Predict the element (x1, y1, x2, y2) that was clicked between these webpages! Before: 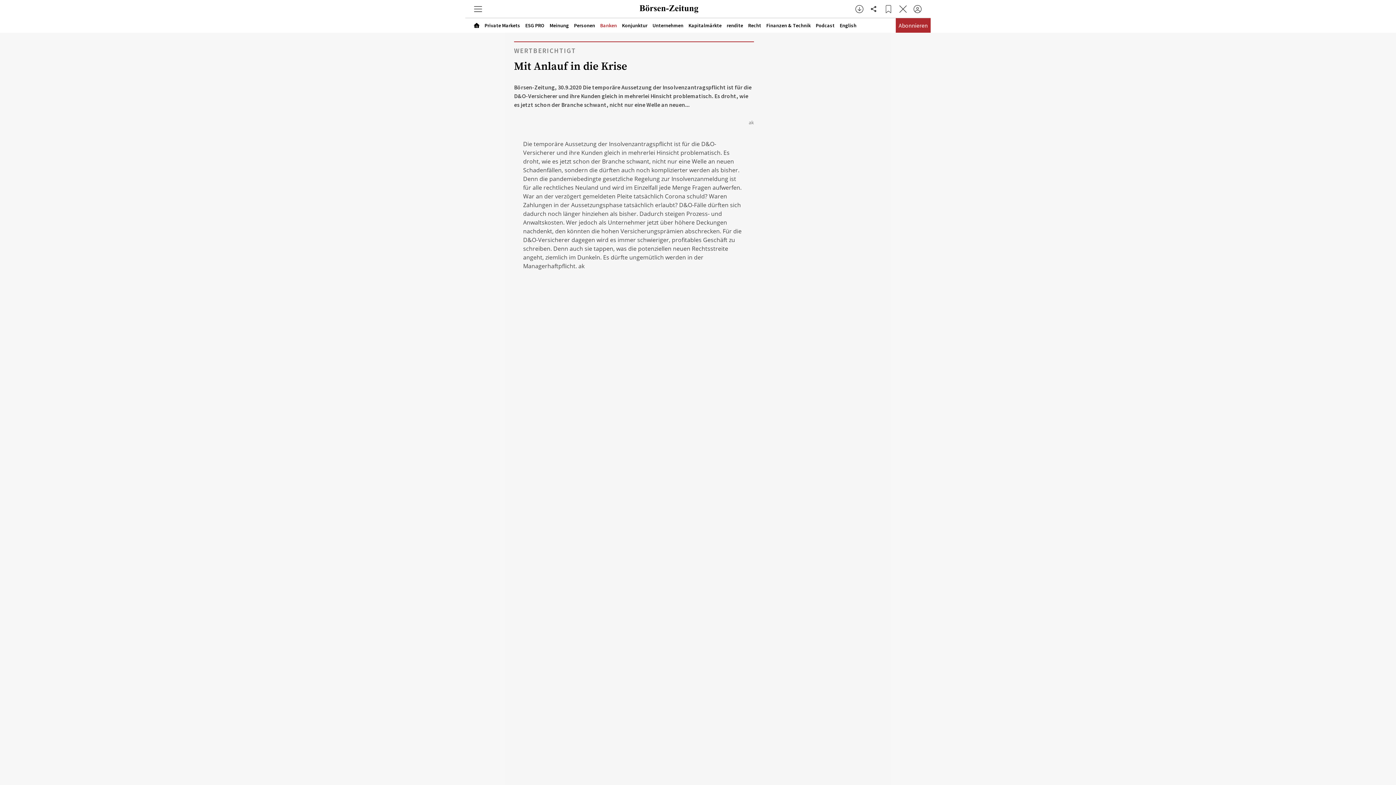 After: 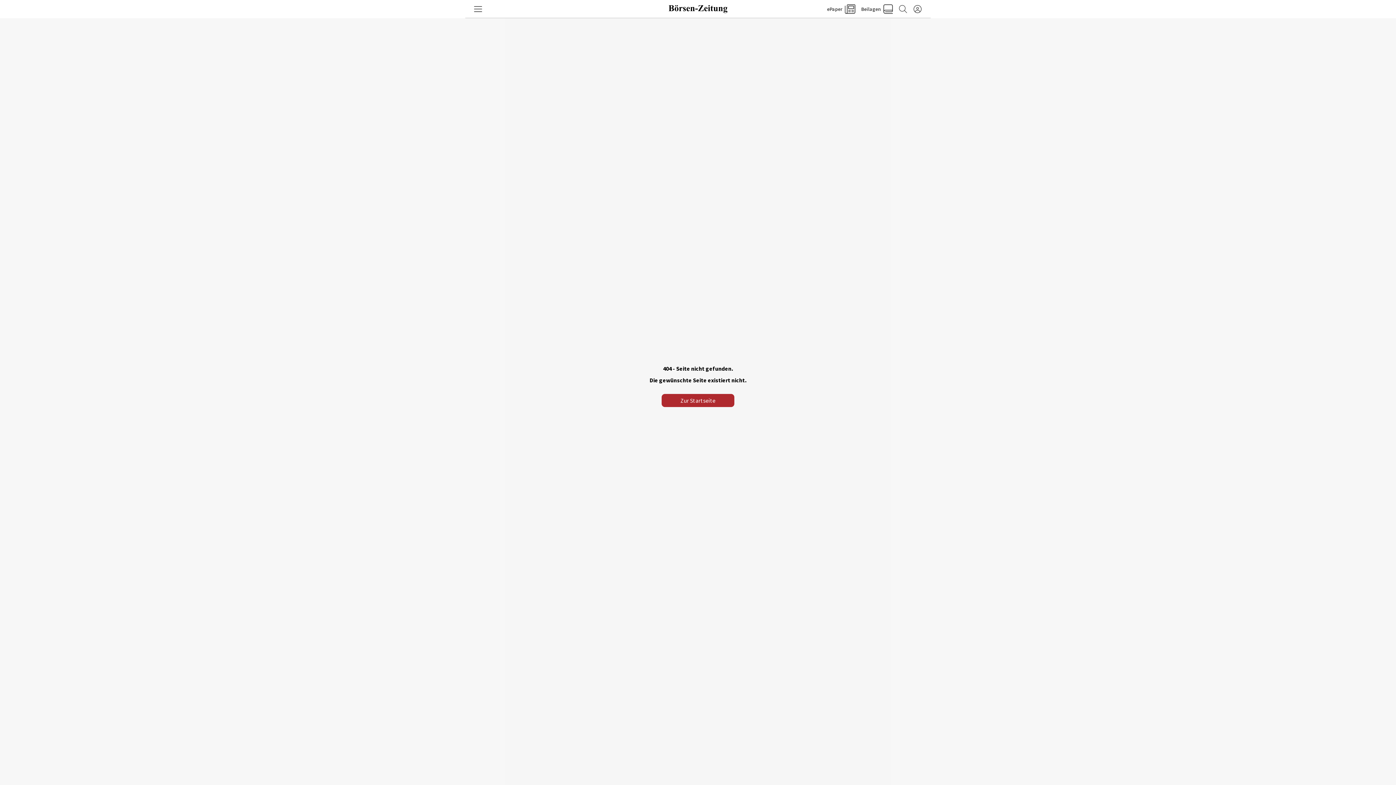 Action: label: Recht bbox: (745, 19, 764, 30)